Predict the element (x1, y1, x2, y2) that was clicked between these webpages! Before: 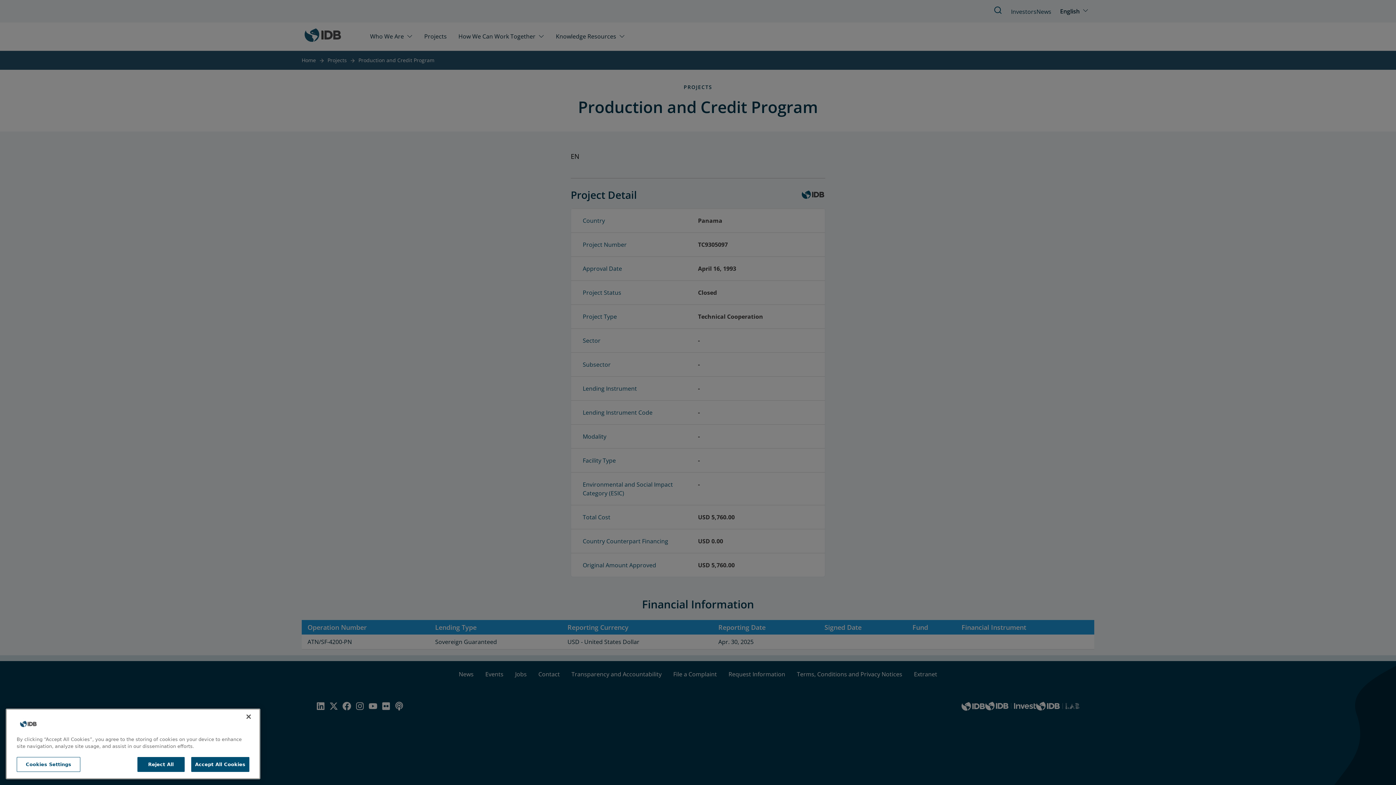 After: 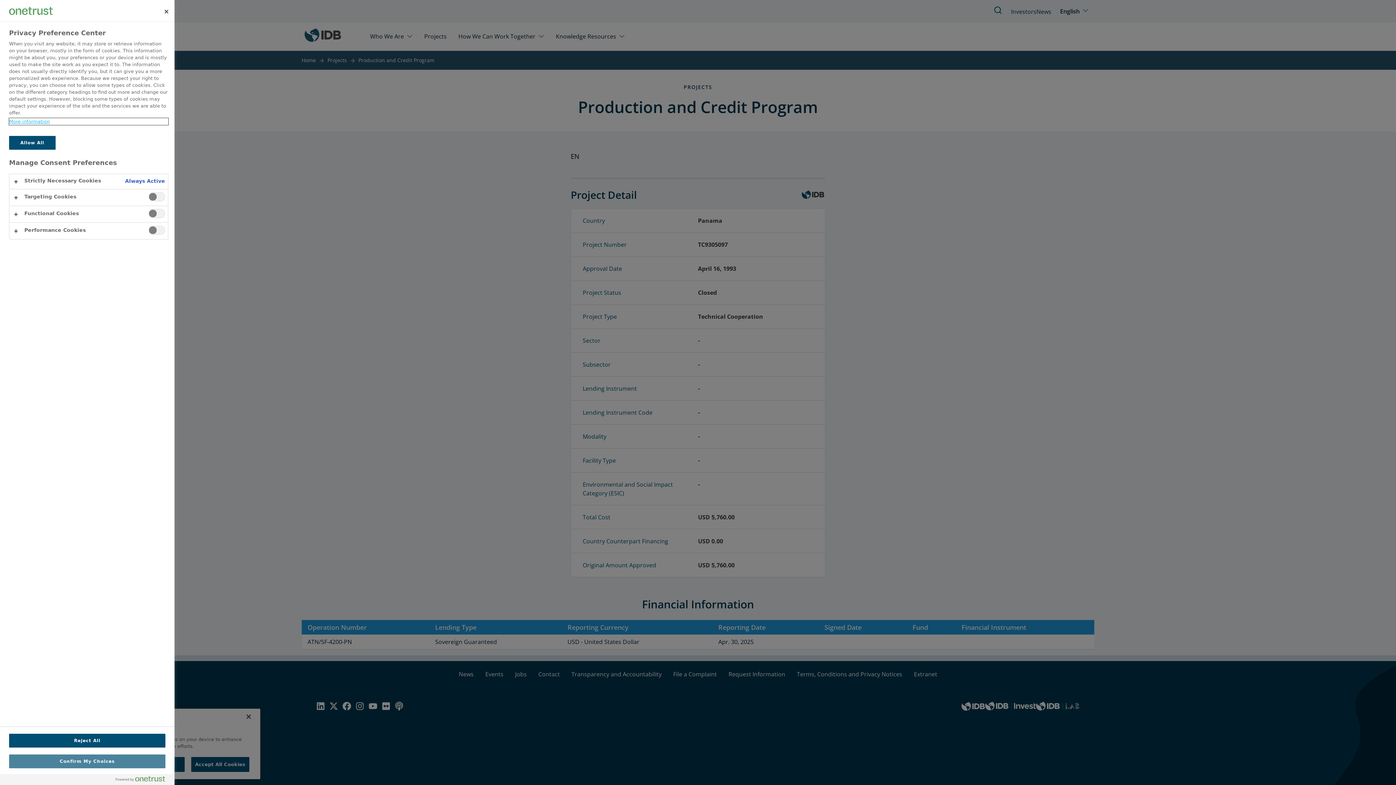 Action: bbox: (16, 757, 80, 772) label: Cookies Settings